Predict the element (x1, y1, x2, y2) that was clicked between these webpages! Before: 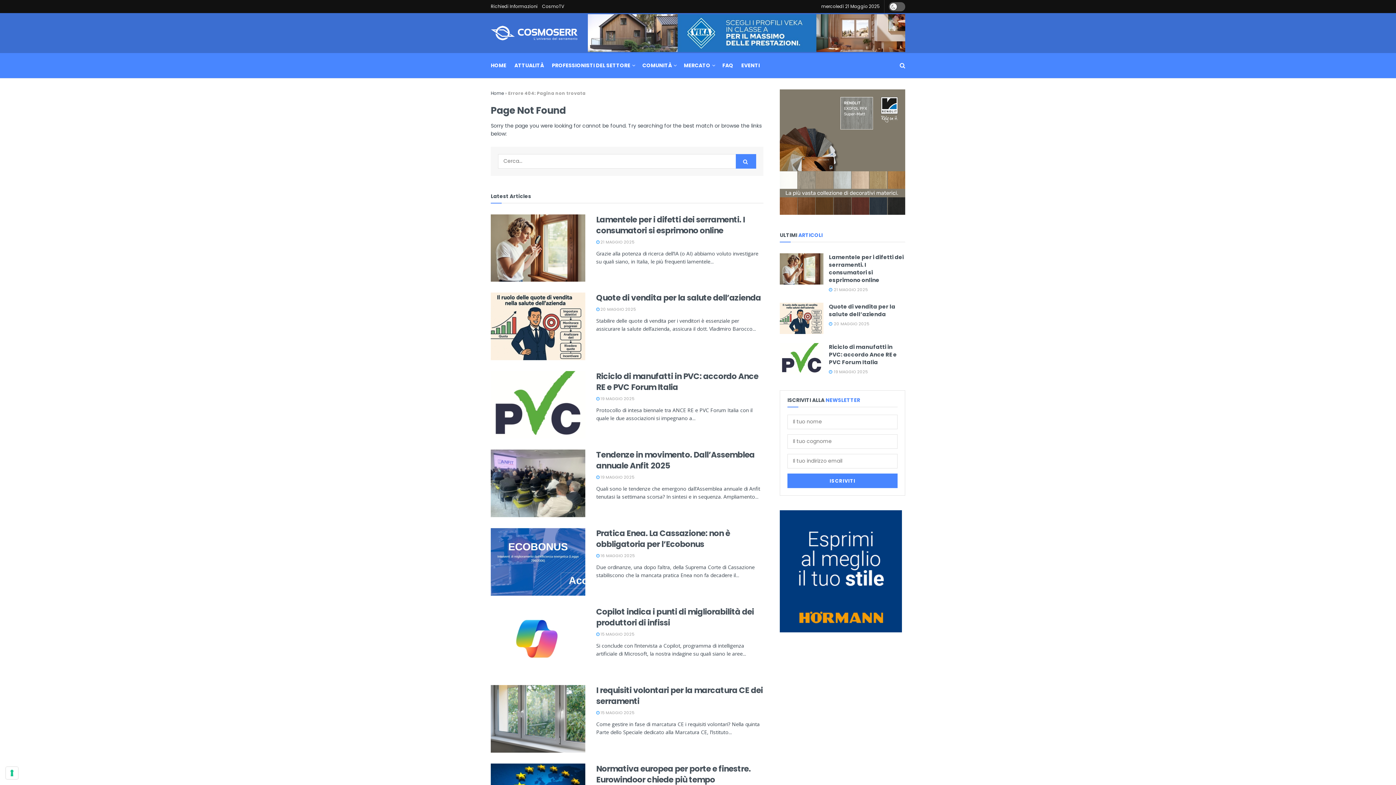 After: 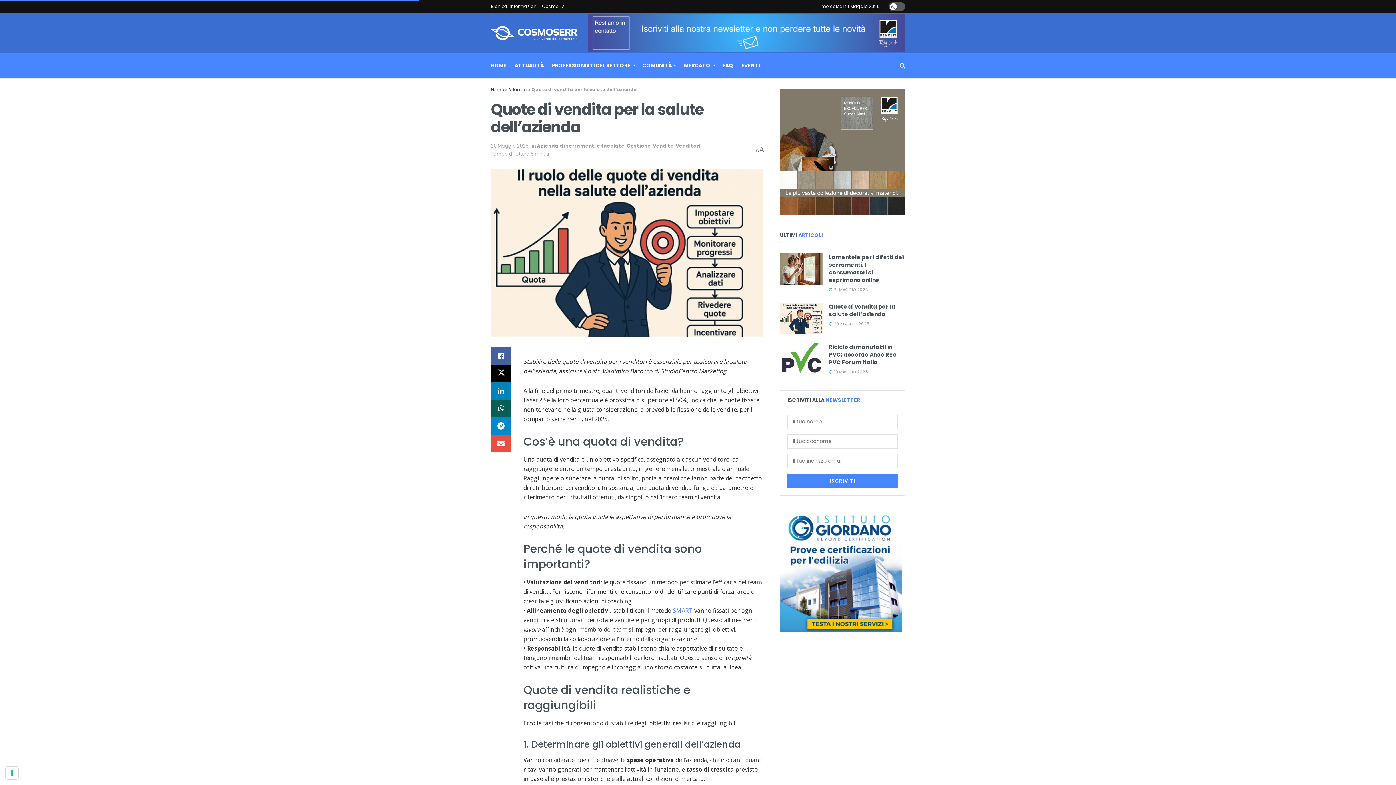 Action: label: Read article: Quote di vendita per la salute dell’azienda bbox: (490, 292, 585, 360)